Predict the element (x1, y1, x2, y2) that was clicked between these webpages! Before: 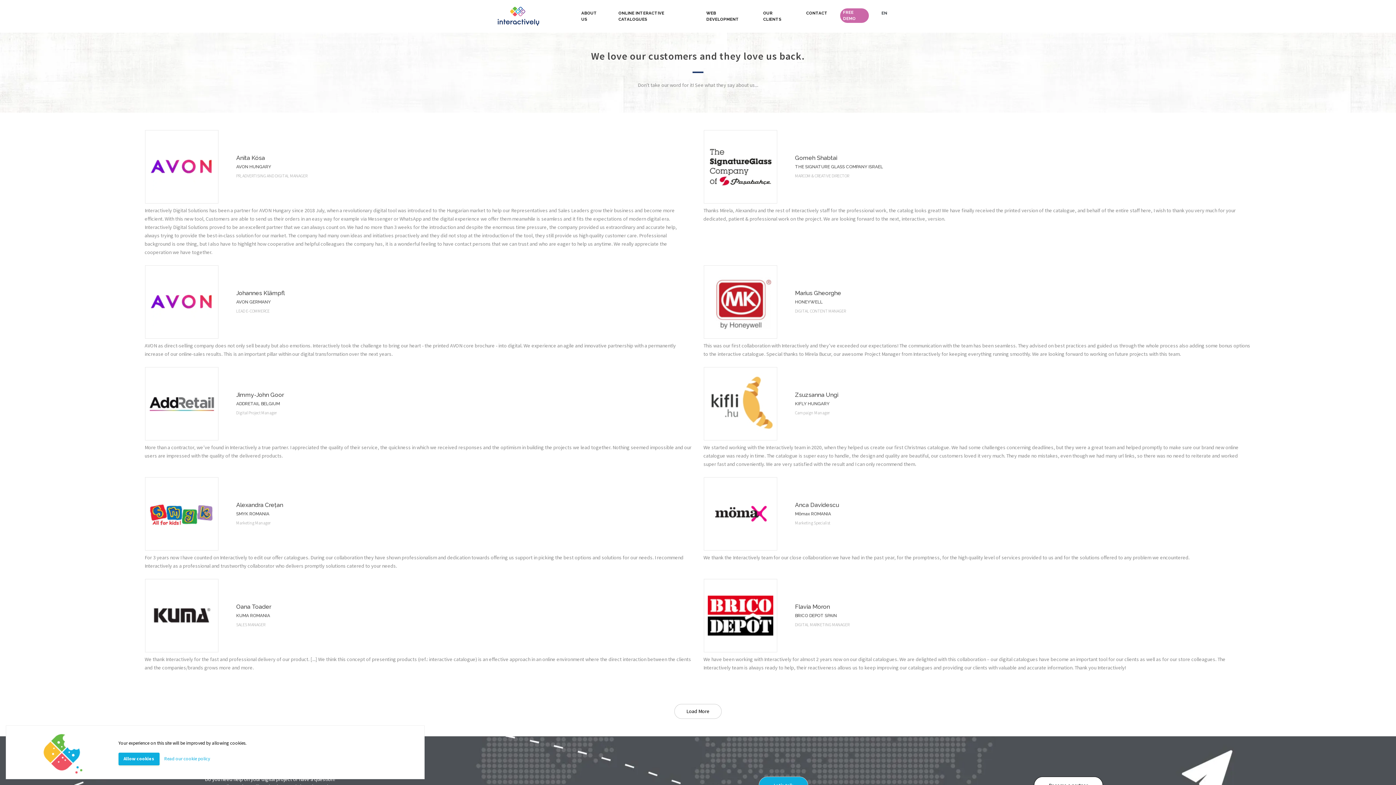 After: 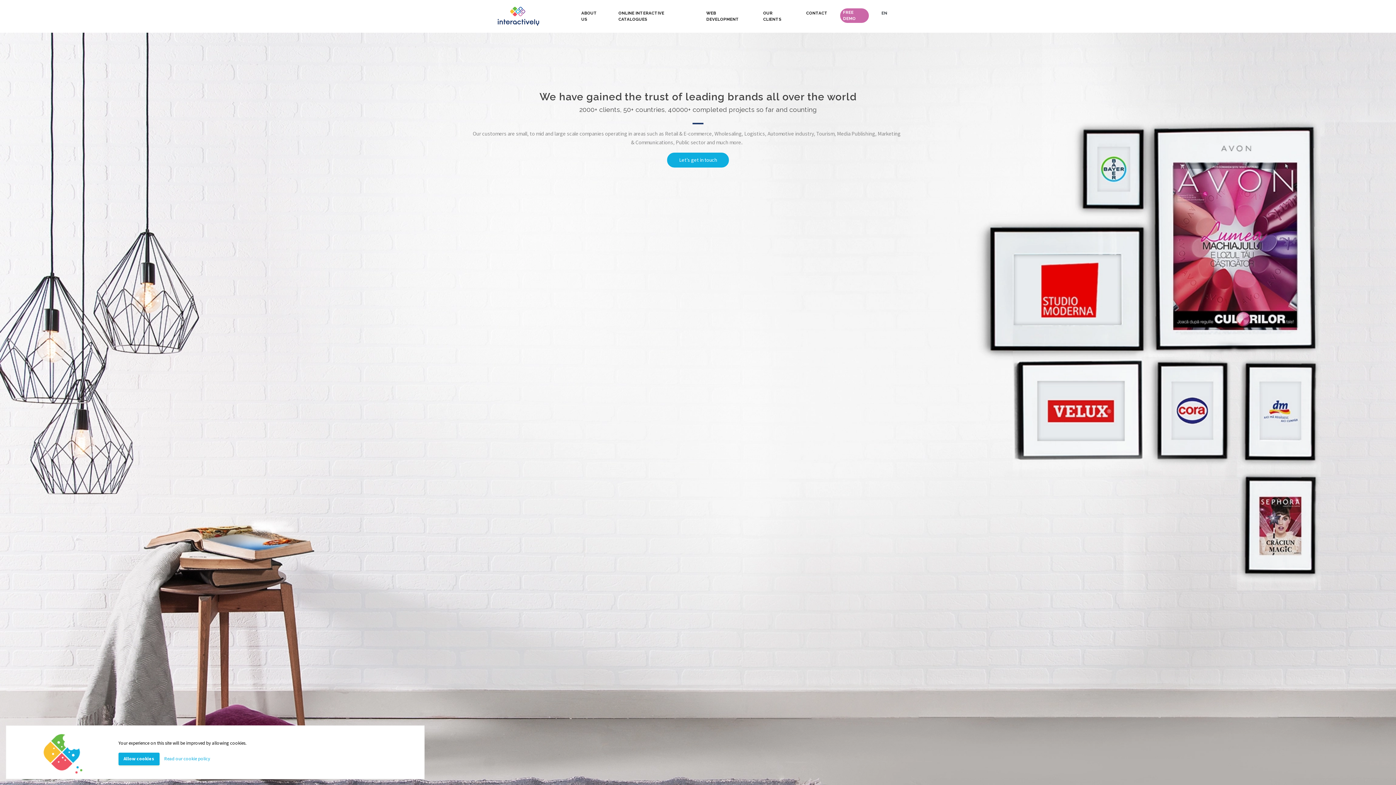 Action: label: OUR CLIENTS bbox: (760, 7, 793, 25)